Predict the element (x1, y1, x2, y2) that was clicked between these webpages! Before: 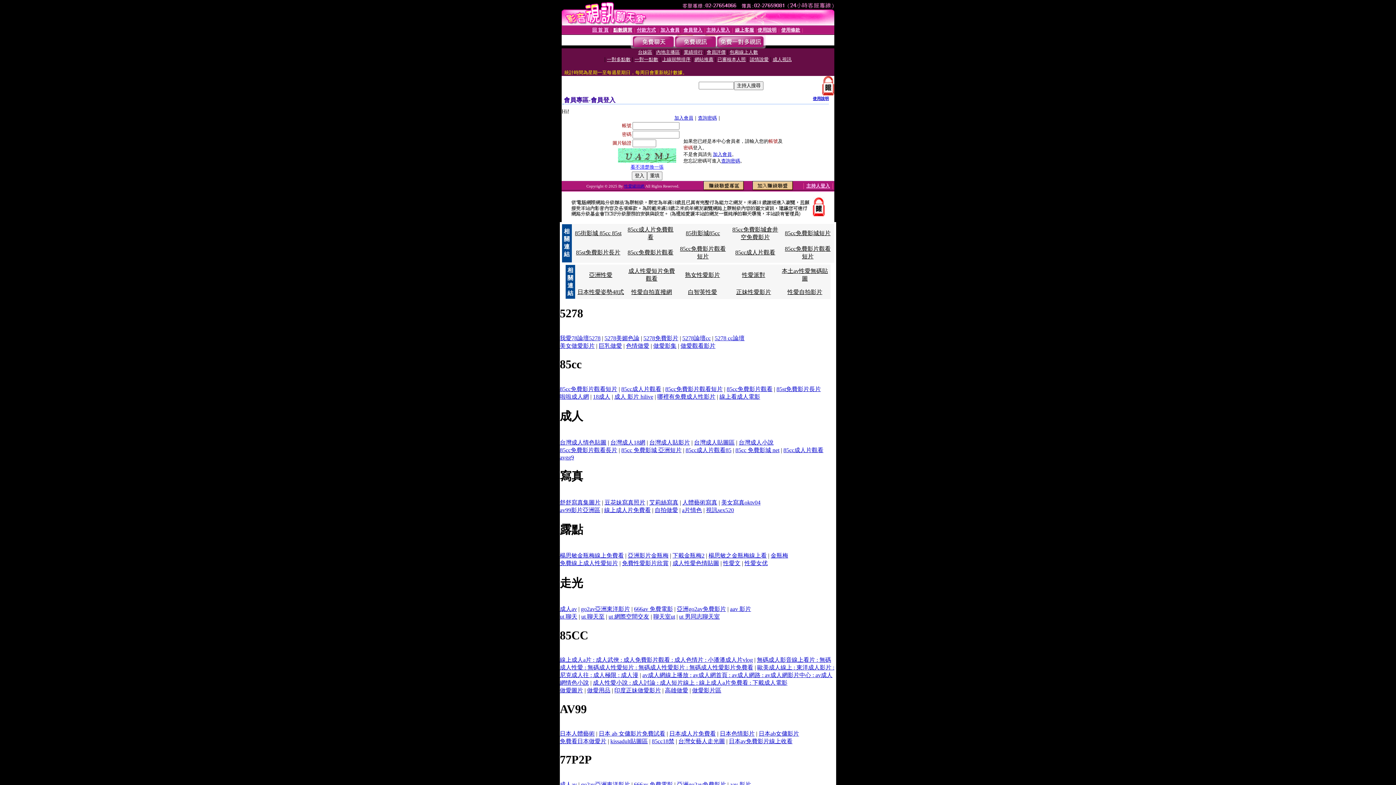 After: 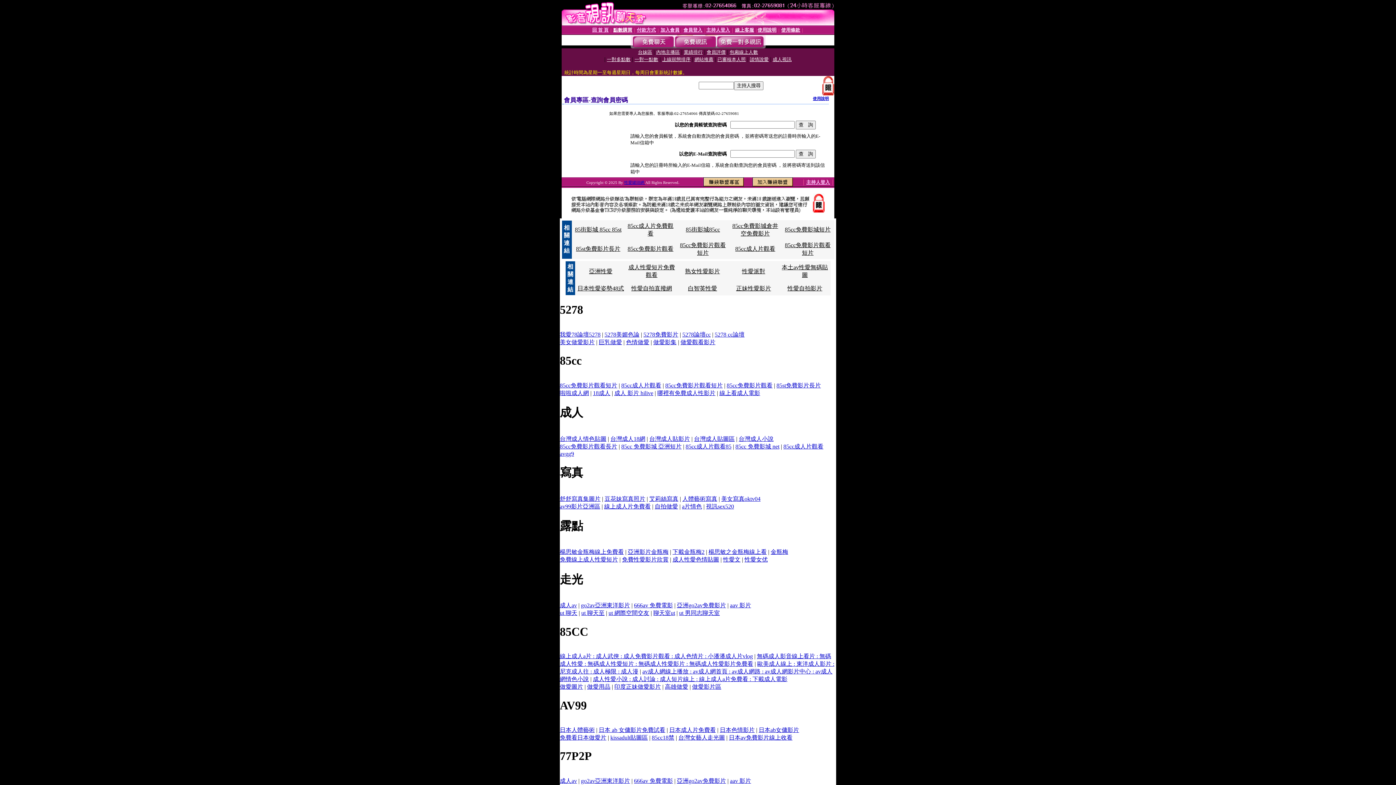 Action: label: 查詢密碼 bbox: (698, 115, 717, 120)